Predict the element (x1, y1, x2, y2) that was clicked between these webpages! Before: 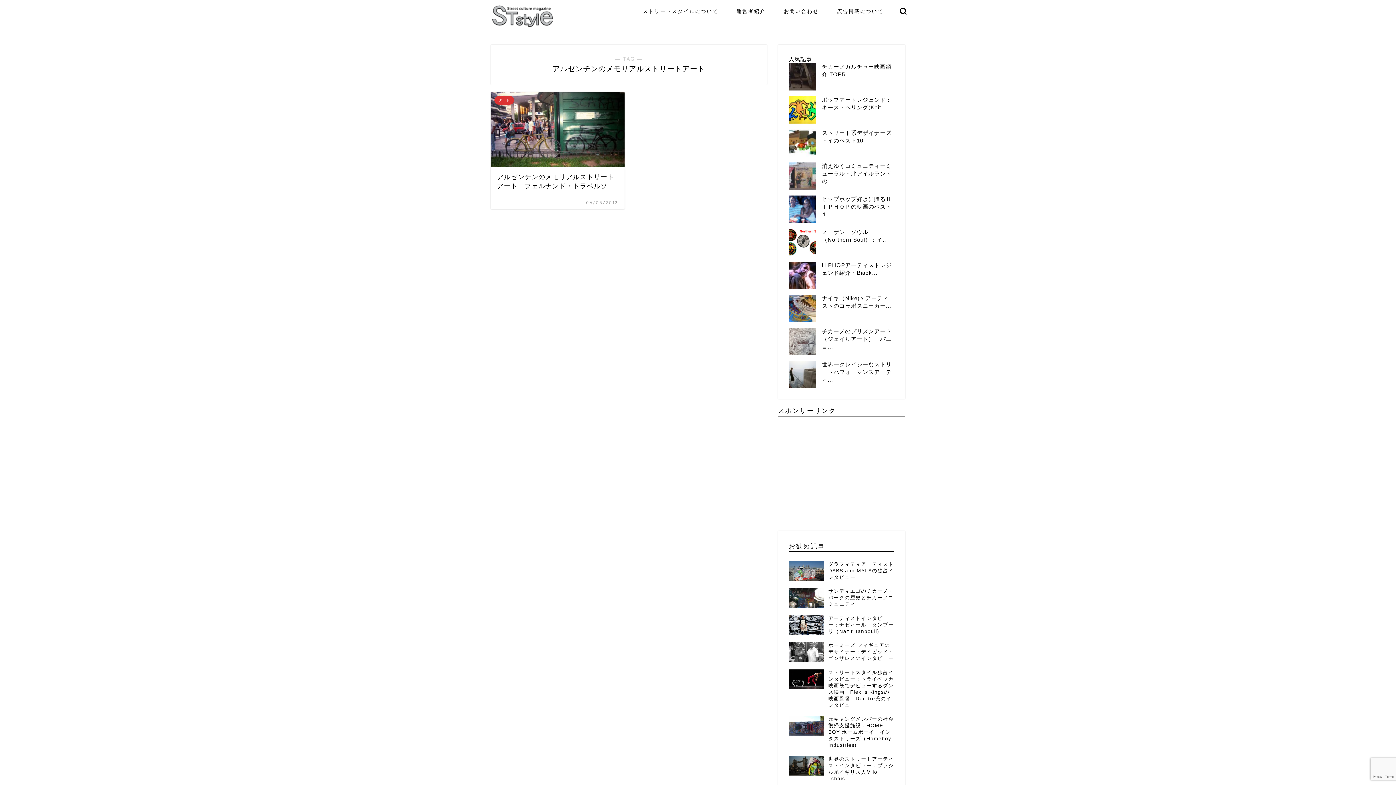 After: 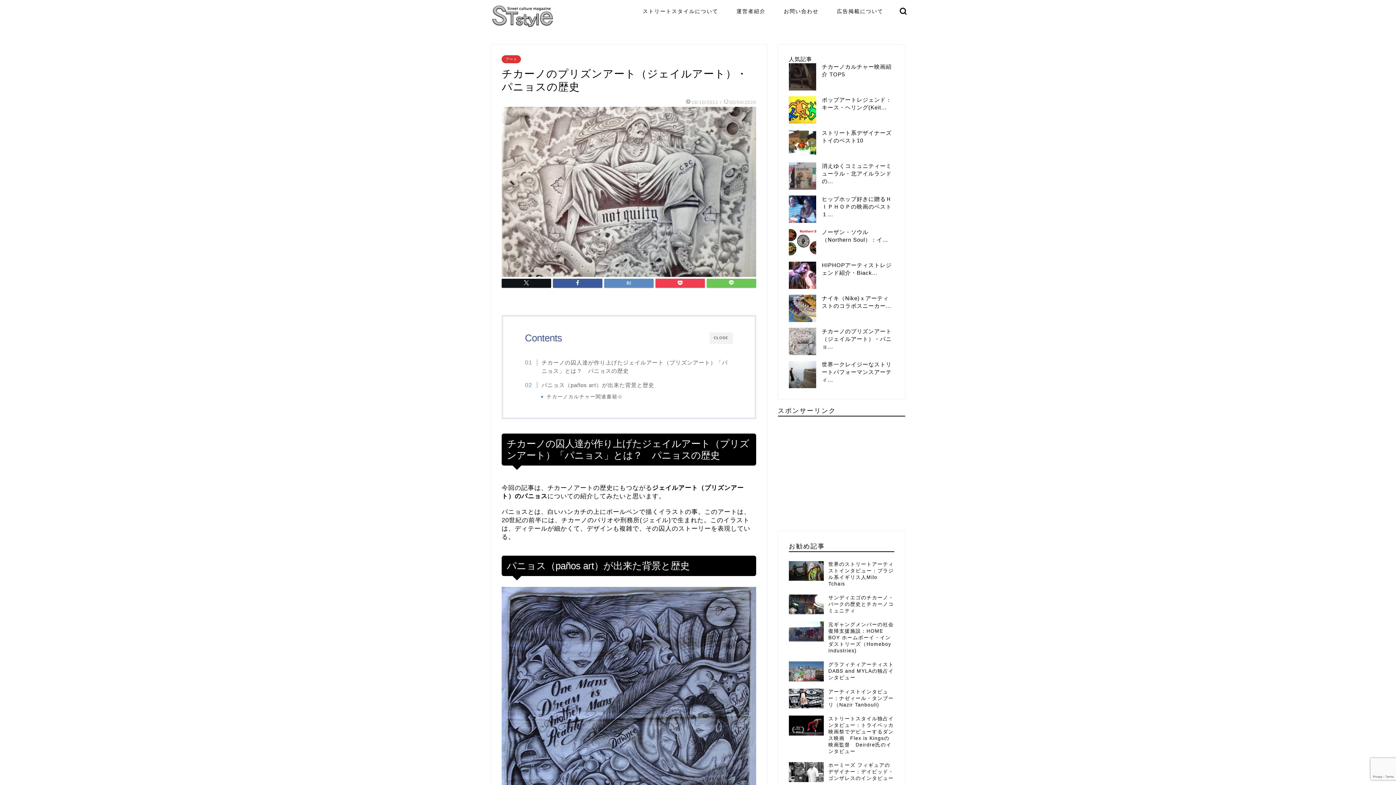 Action: bbox: (822, 328, 891, 349) label: チカーノのプリズンアート（ジェイルアート）・パニョ...